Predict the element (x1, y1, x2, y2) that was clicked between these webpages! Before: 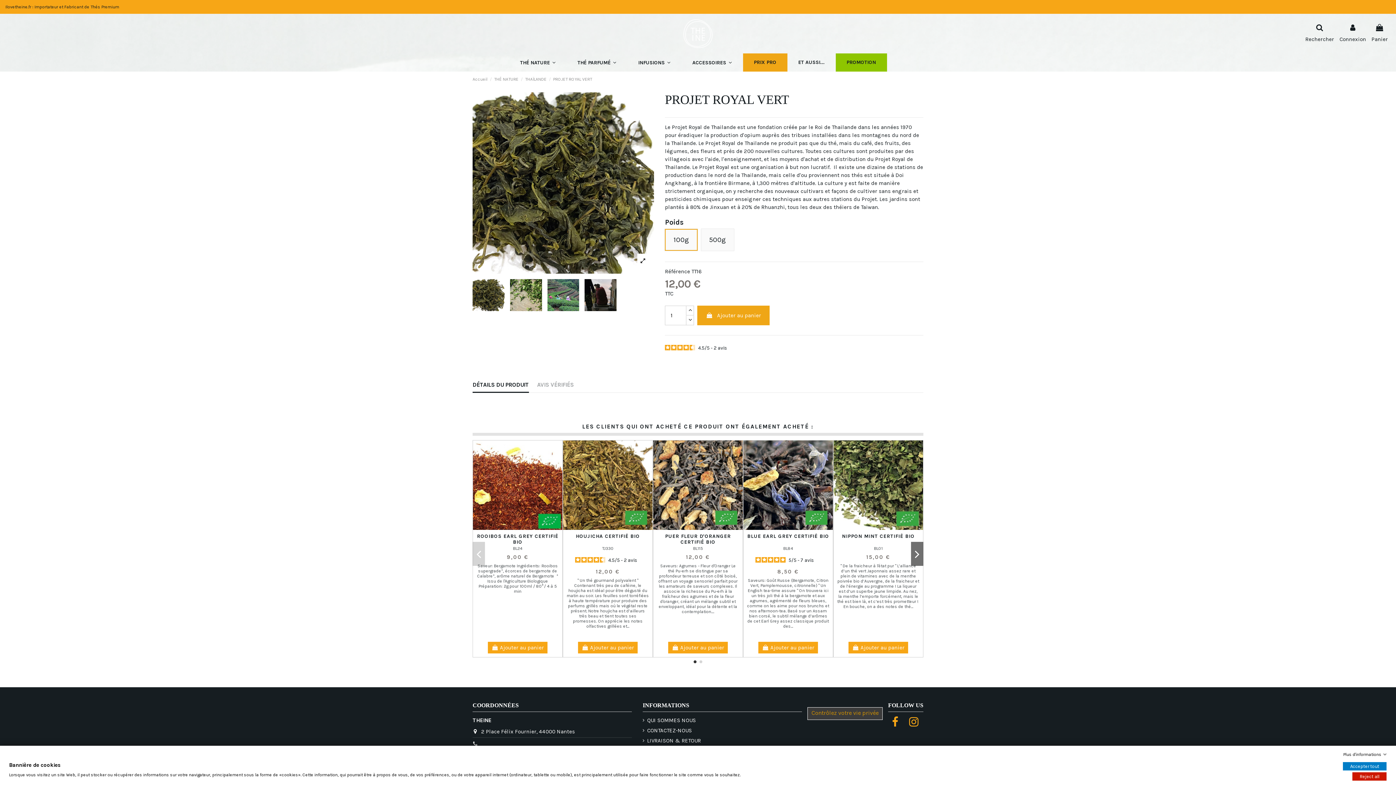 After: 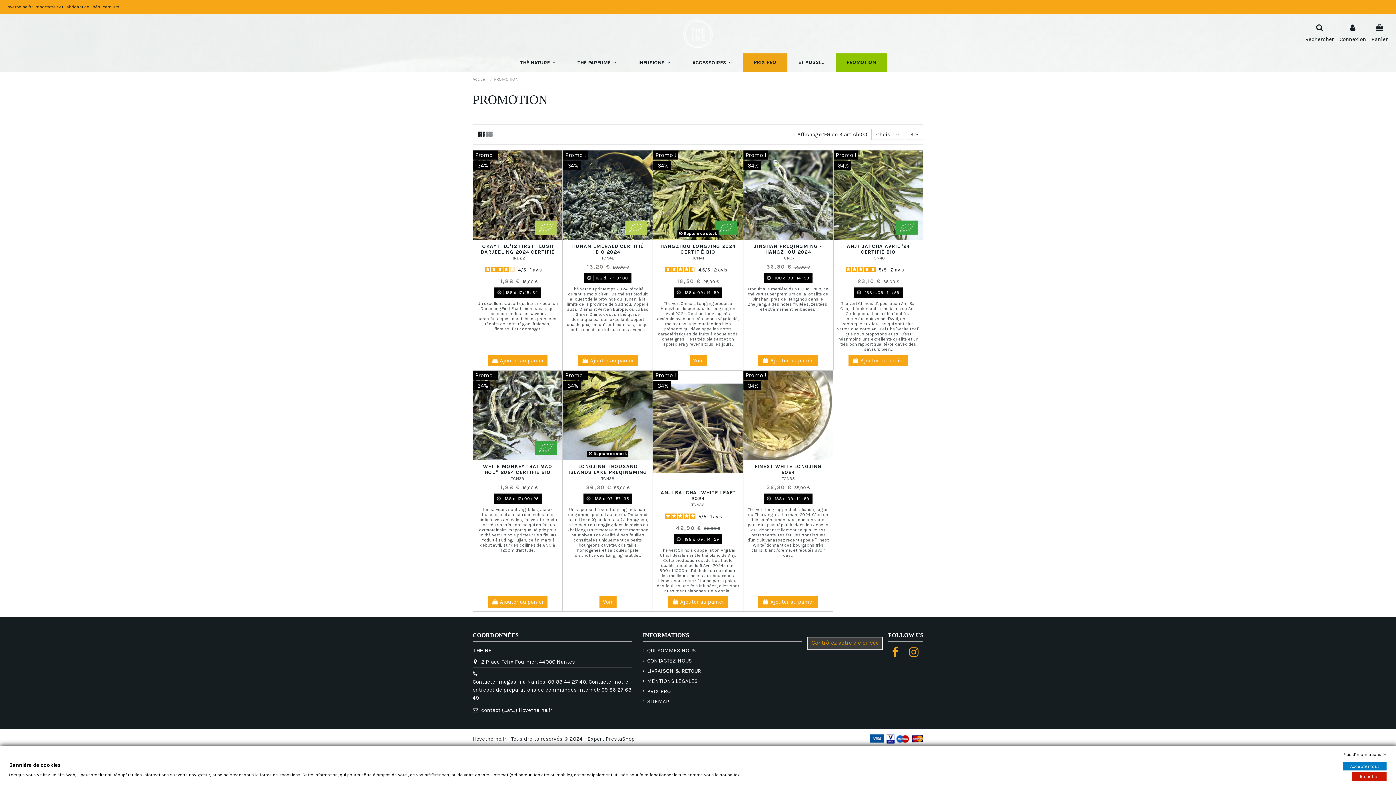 Action: bbox: (835, 53, 887, 71) label: PROMOTION